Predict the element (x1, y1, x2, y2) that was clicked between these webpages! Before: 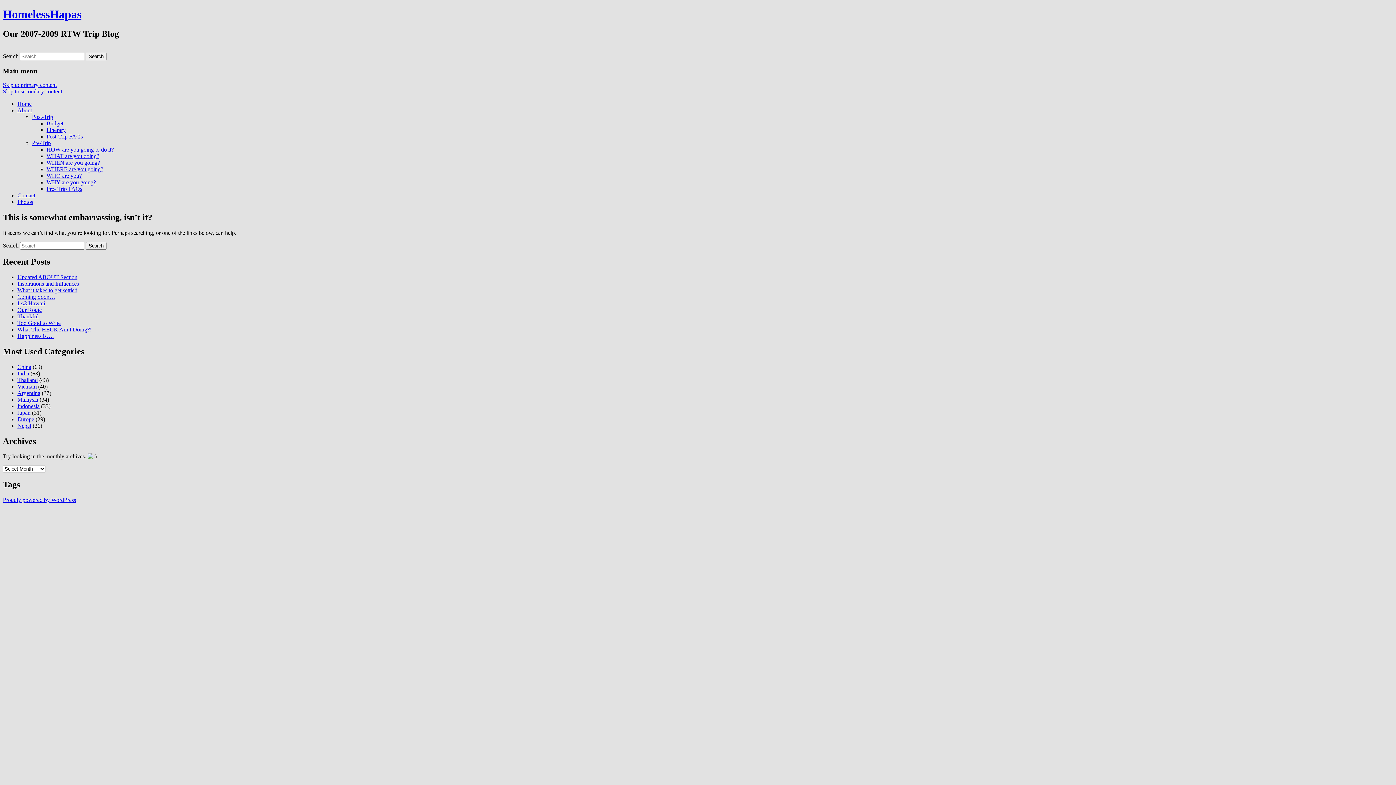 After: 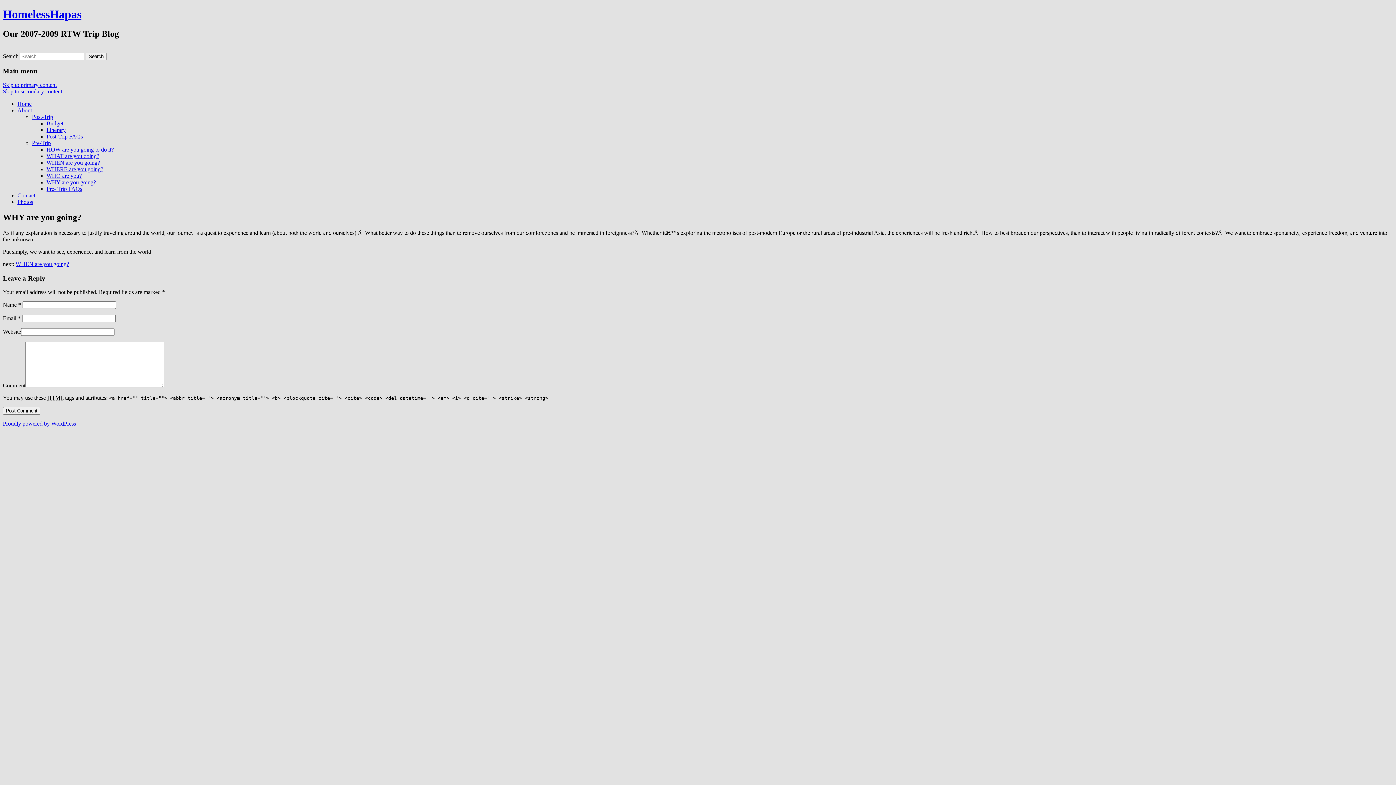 Action: label: WHY are you going? bbox: (46, 179, 96, 185)